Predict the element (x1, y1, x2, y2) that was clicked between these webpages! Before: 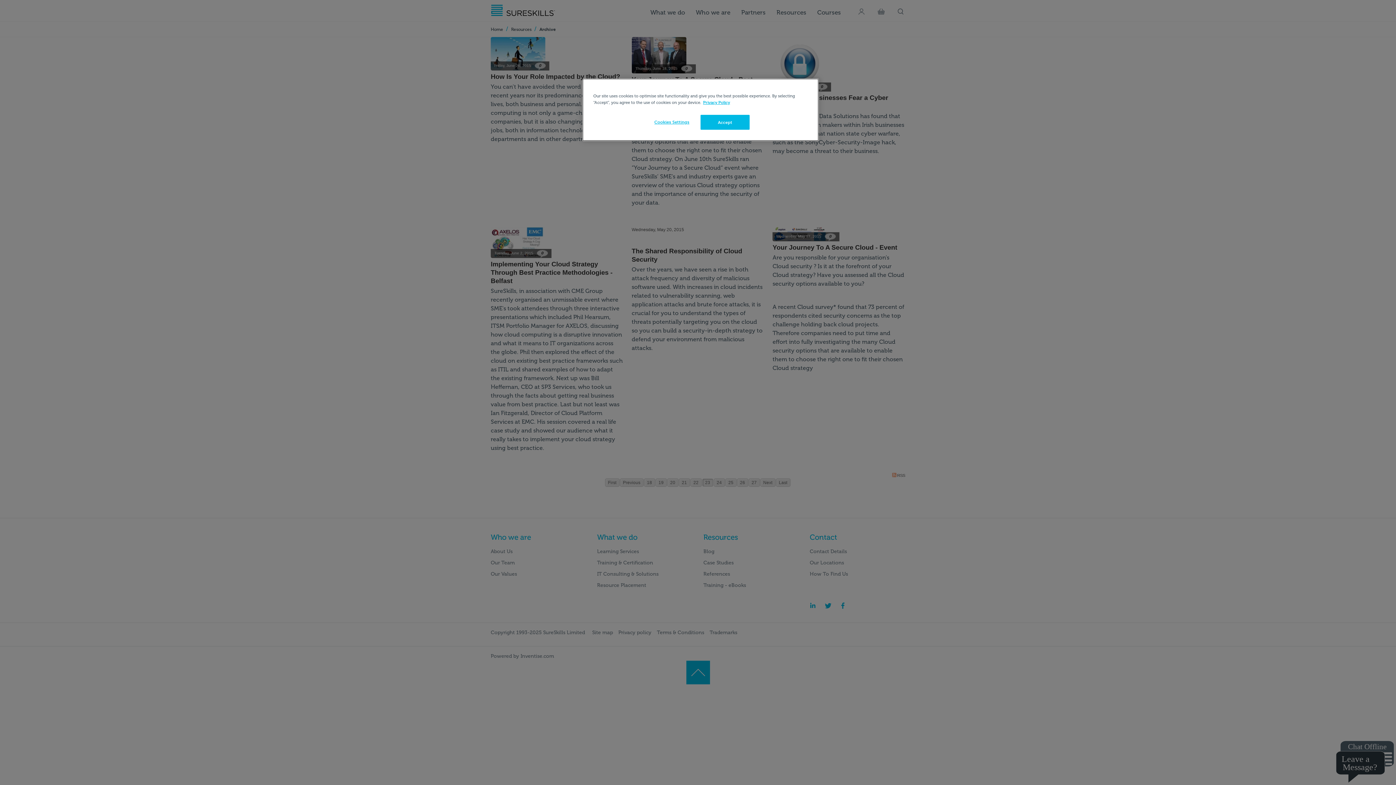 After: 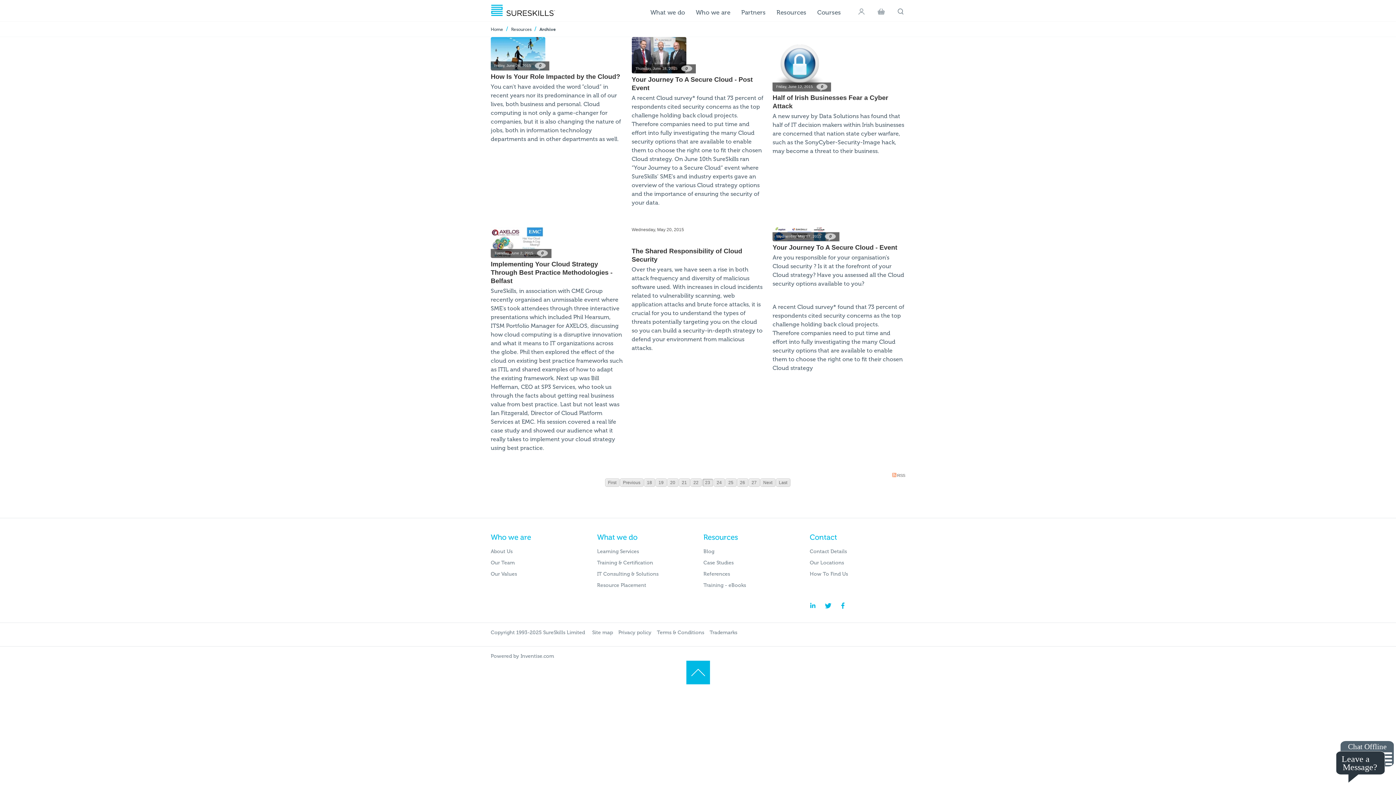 Action: label: Accept bbox: (700, 114, 749, 129)